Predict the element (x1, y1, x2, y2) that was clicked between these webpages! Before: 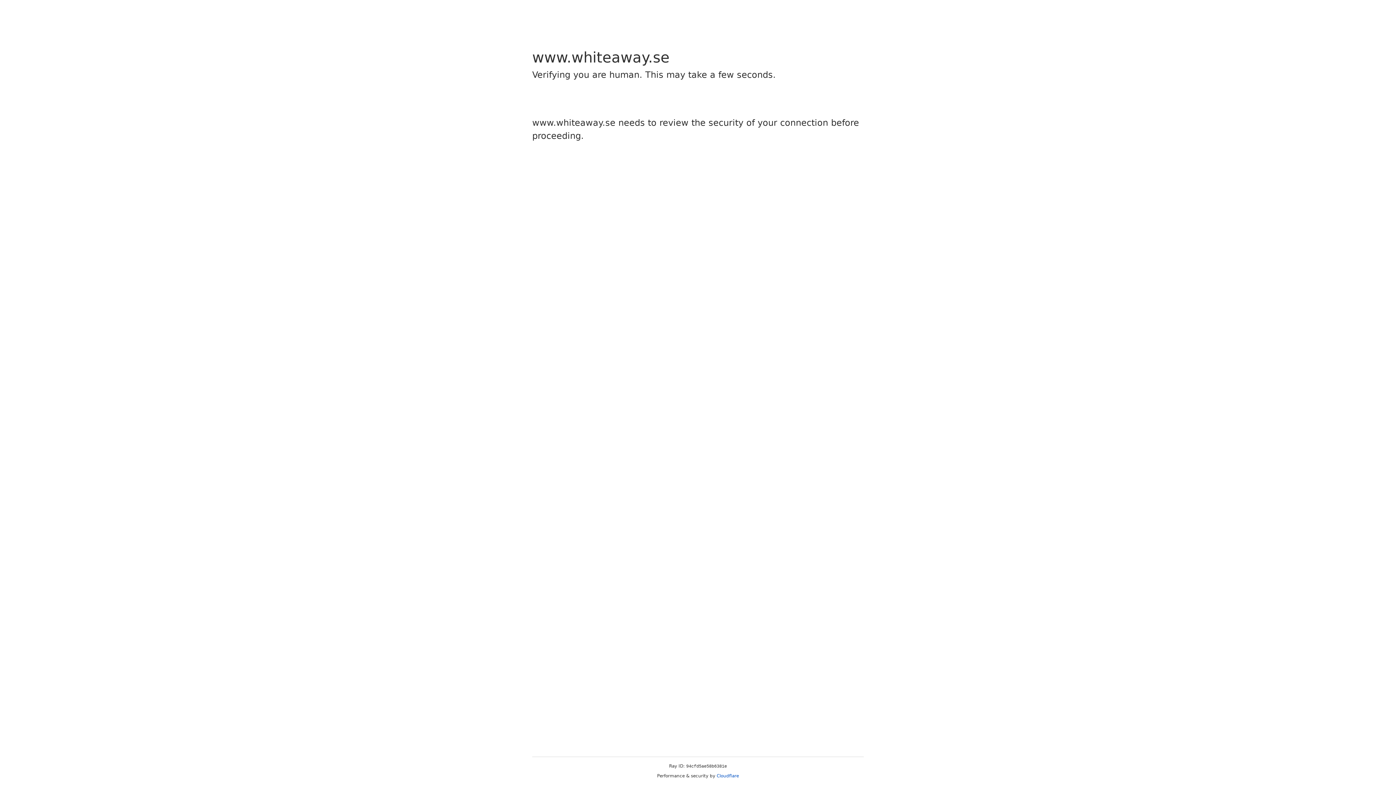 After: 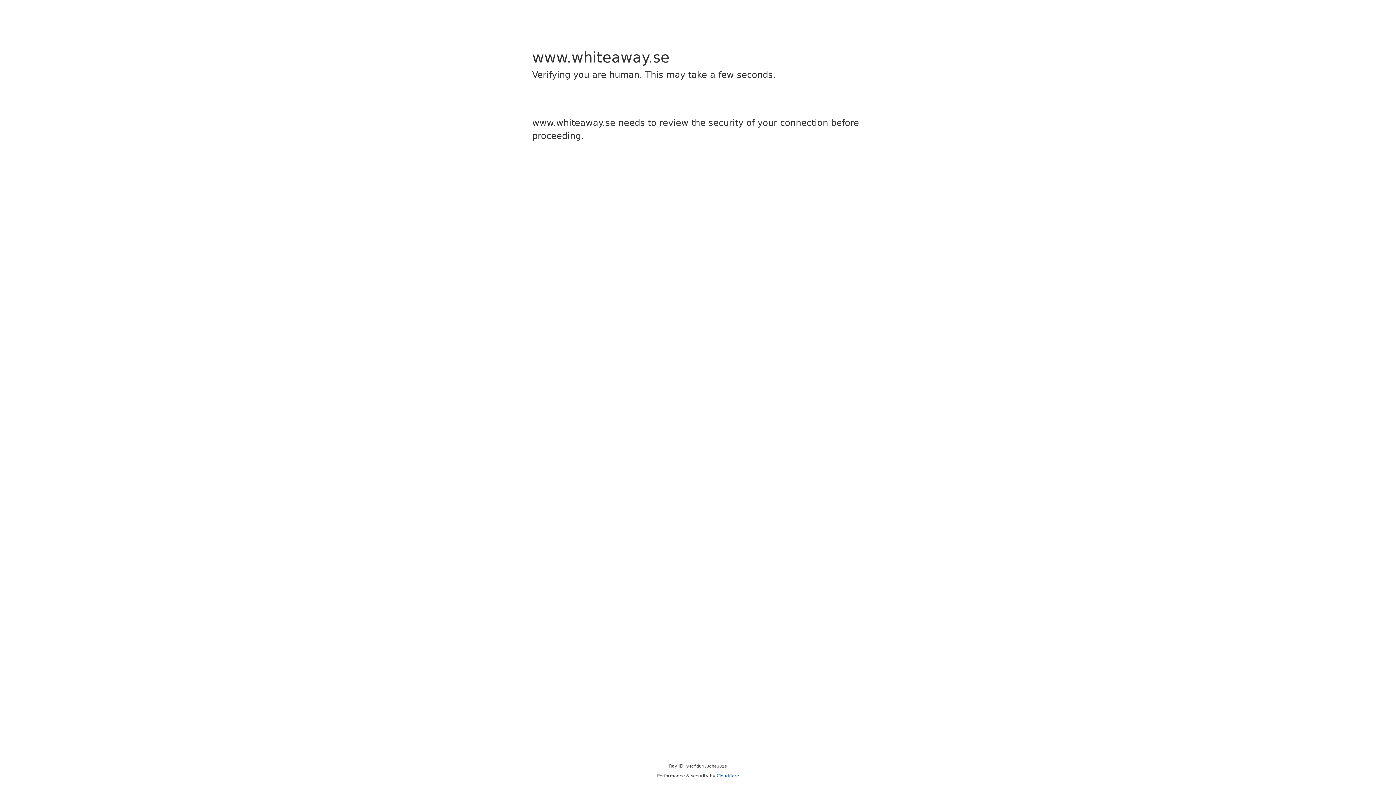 Action: bbox: (716, 773, 739, 778) label: Cloudflare